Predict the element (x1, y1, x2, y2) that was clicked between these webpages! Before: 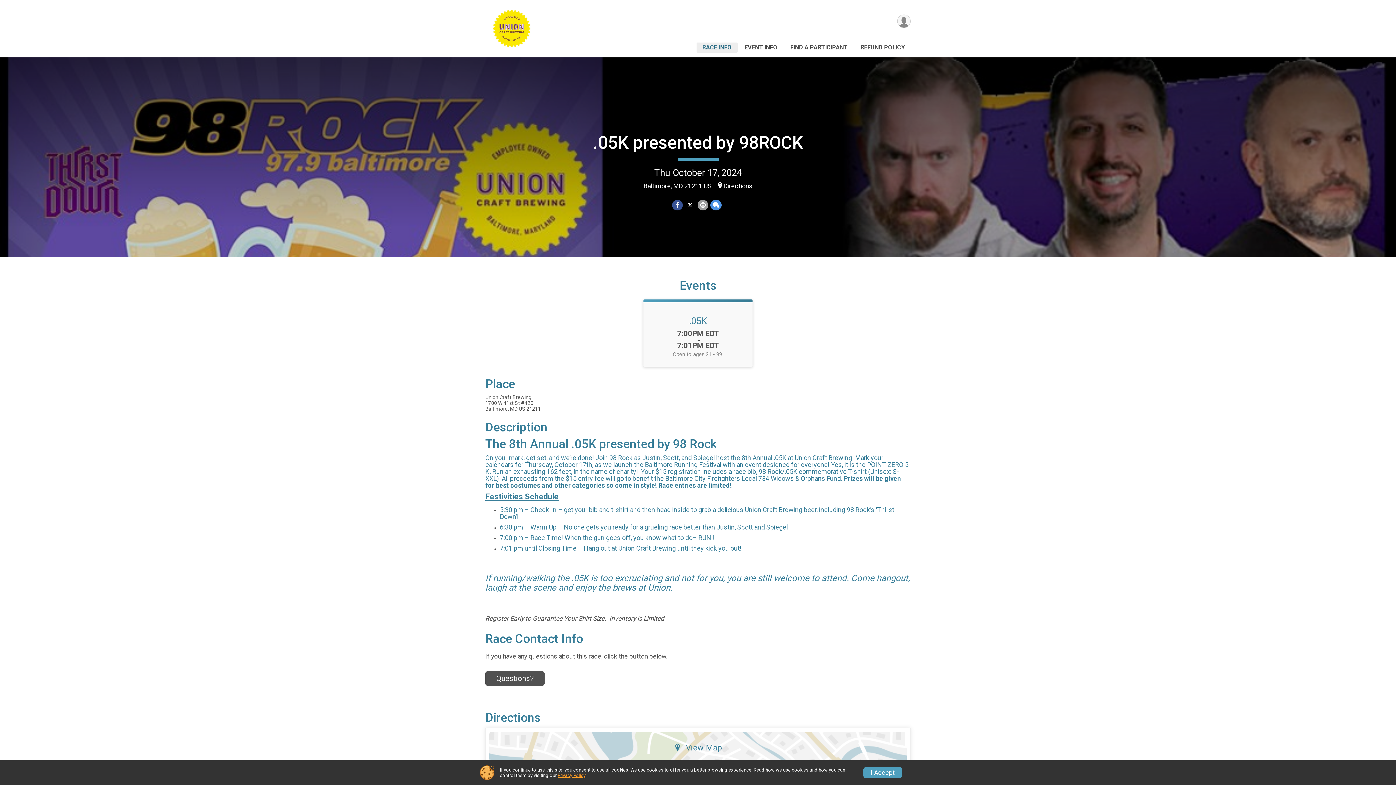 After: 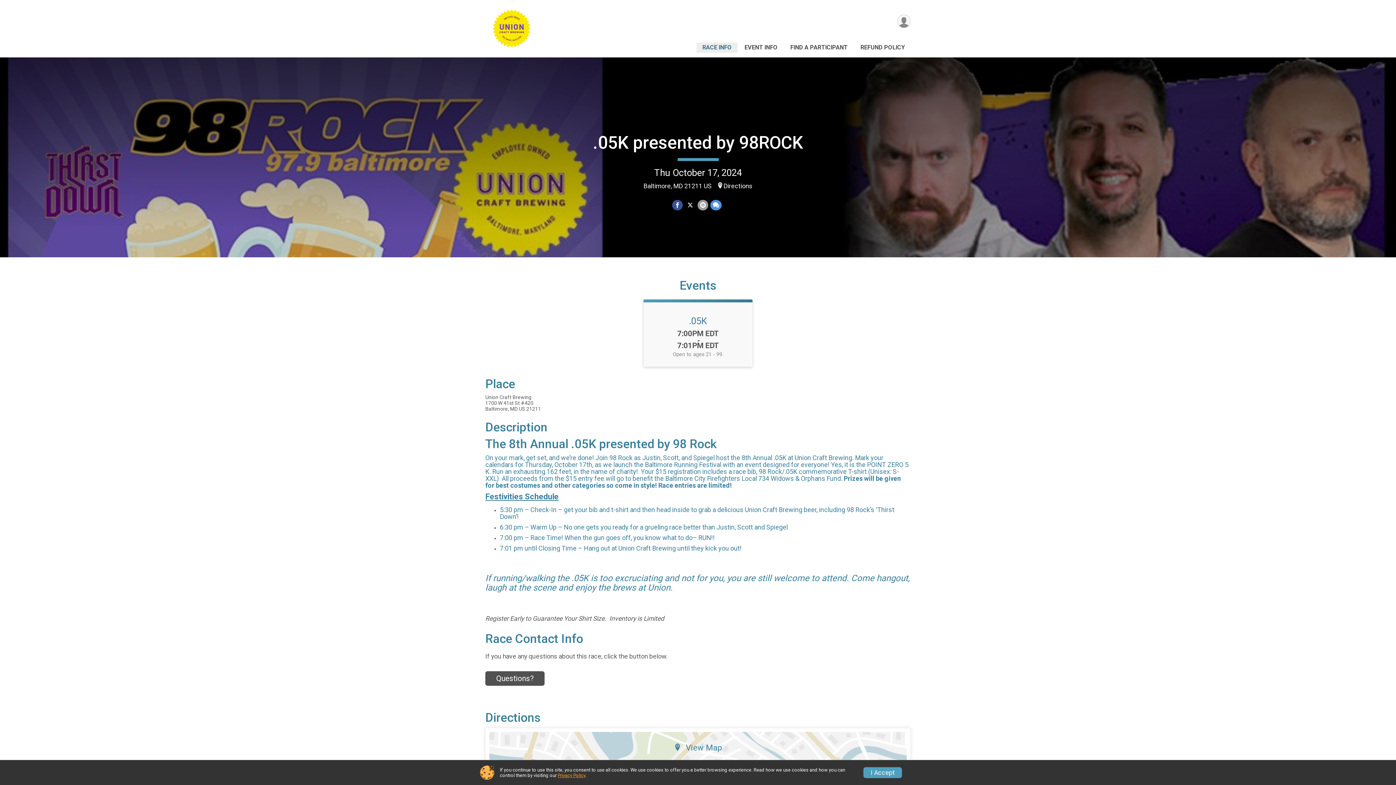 Action: bbox: (698, 42, 735, 52) label: RACE INFO